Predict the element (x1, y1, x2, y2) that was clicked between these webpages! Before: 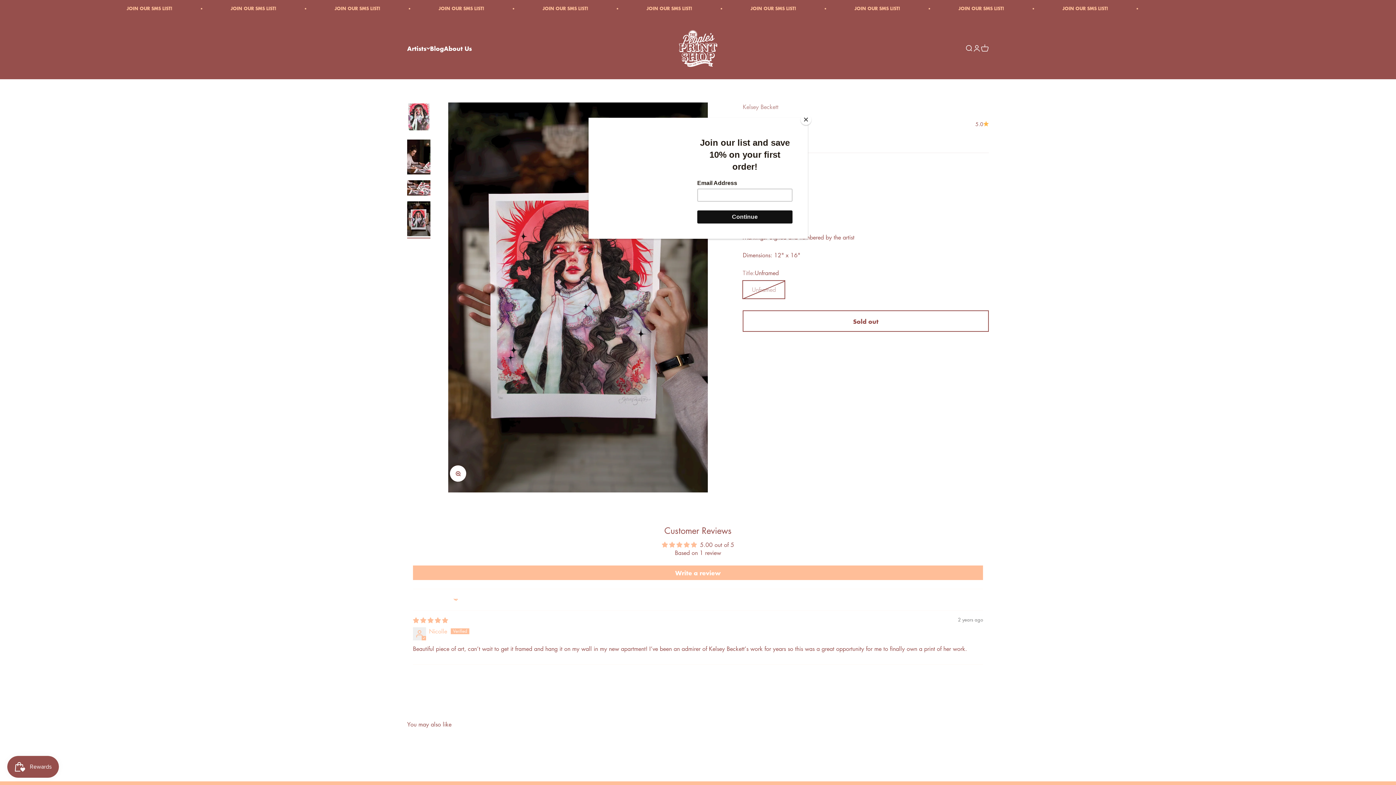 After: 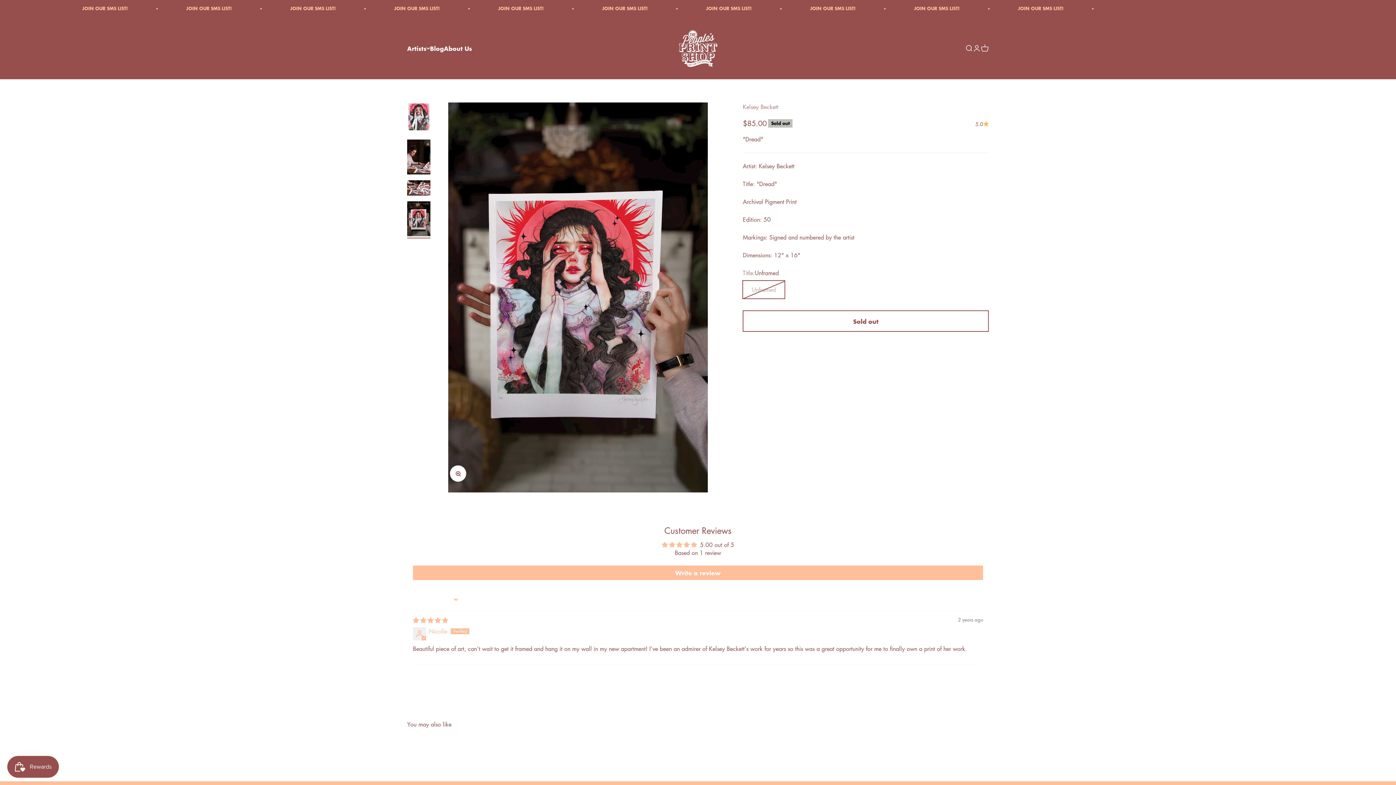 Action: bbox: (800, 114, 811, 125) label: Close